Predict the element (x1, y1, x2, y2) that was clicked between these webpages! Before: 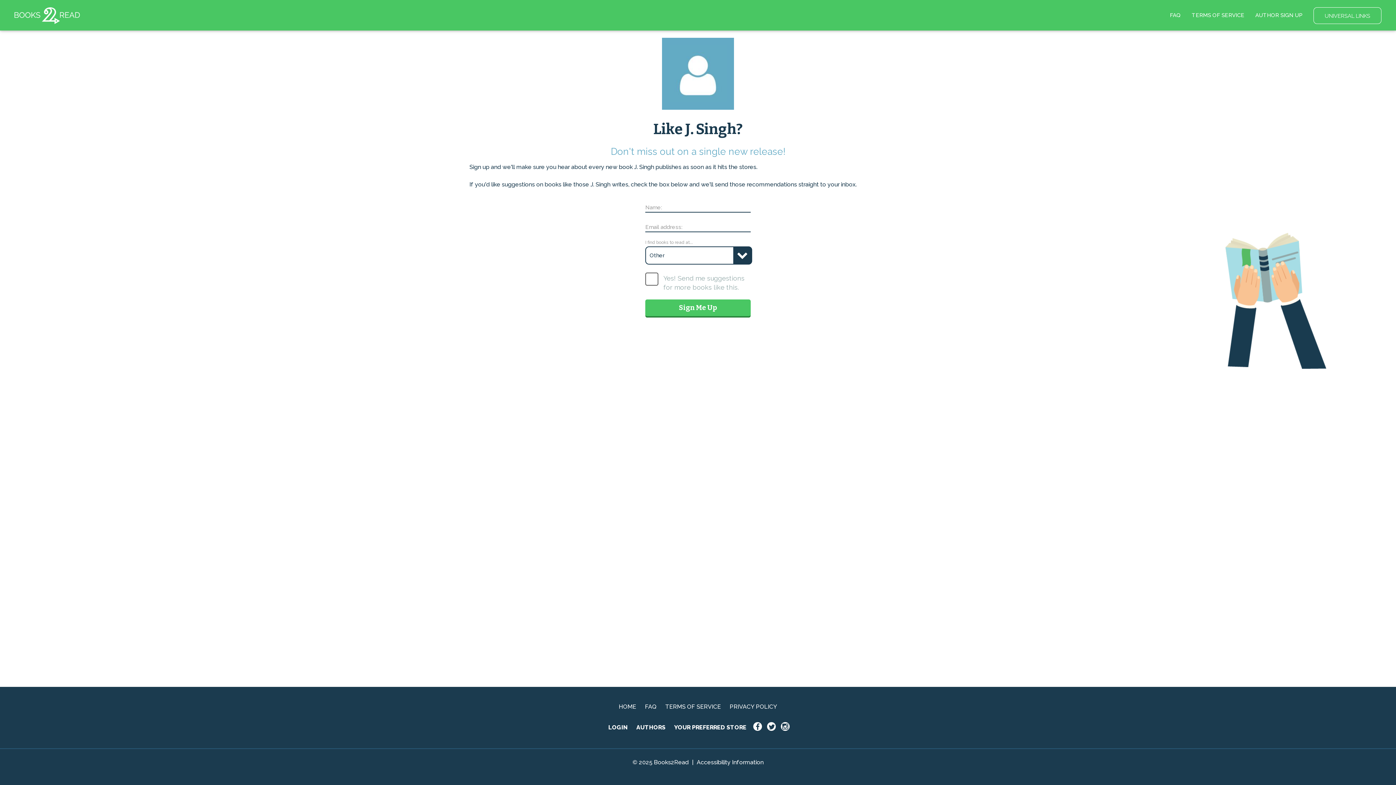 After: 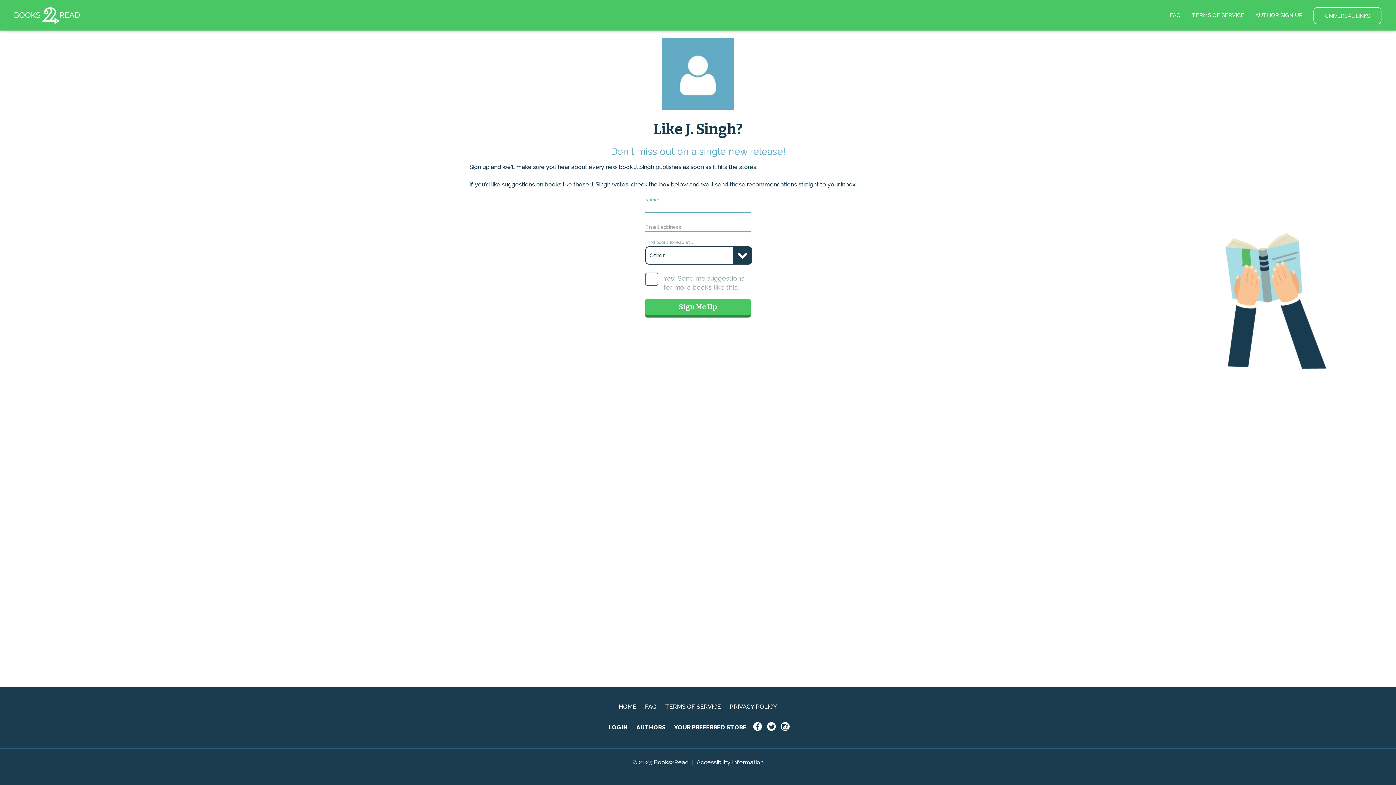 Action: bbox: (645, 299, 750, 316) label: Sign Me Up